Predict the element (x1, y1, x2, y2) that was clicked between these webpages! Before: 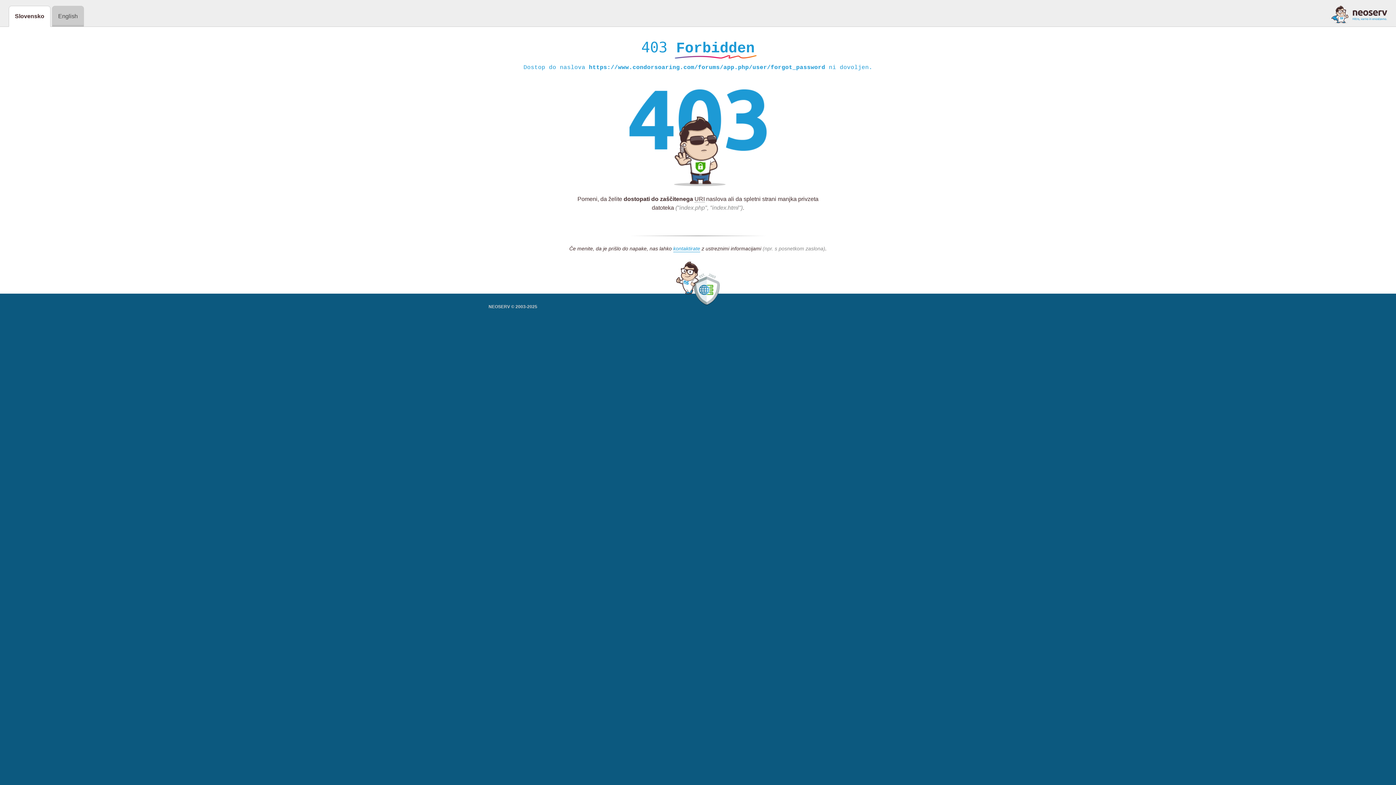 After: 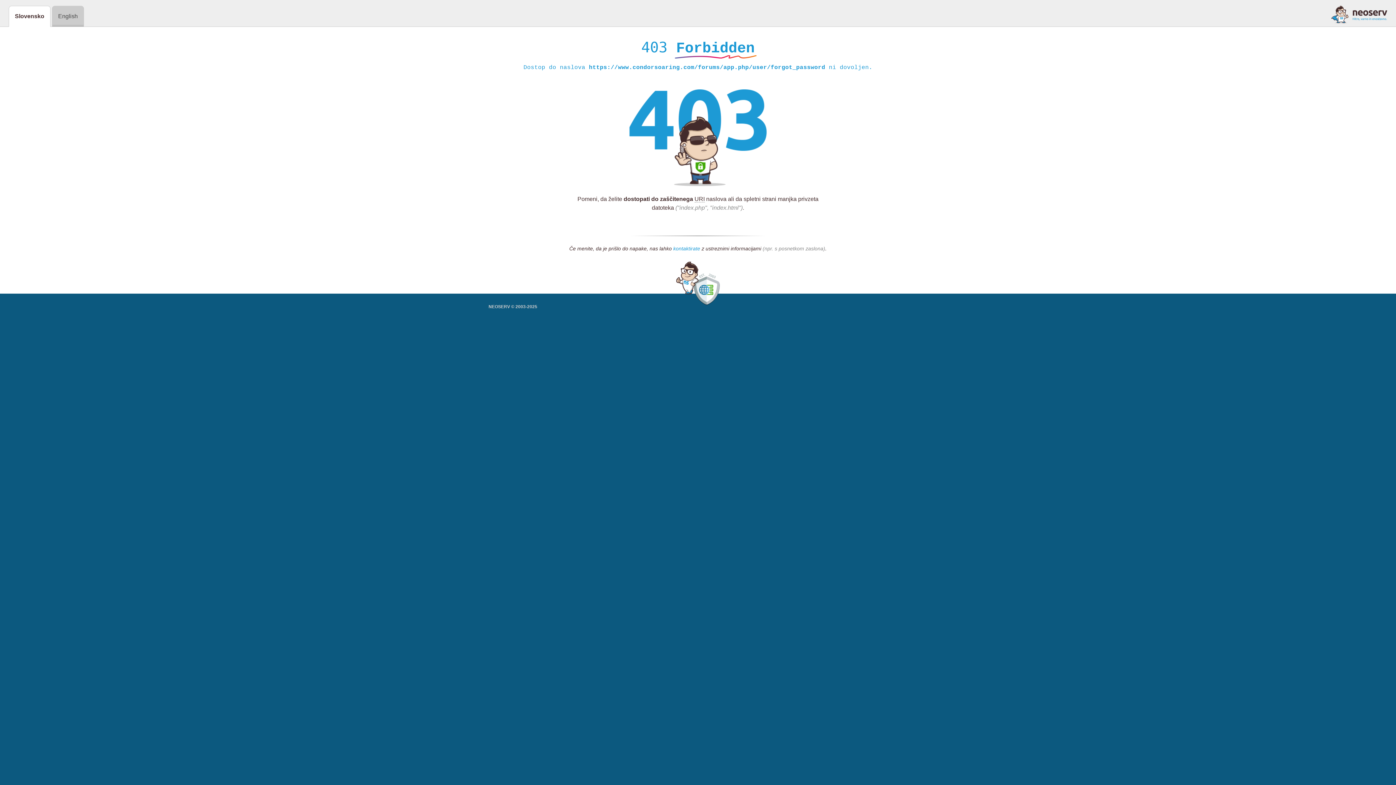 Action: label: kontaktirate bbox: (673, 245, 700, 252)